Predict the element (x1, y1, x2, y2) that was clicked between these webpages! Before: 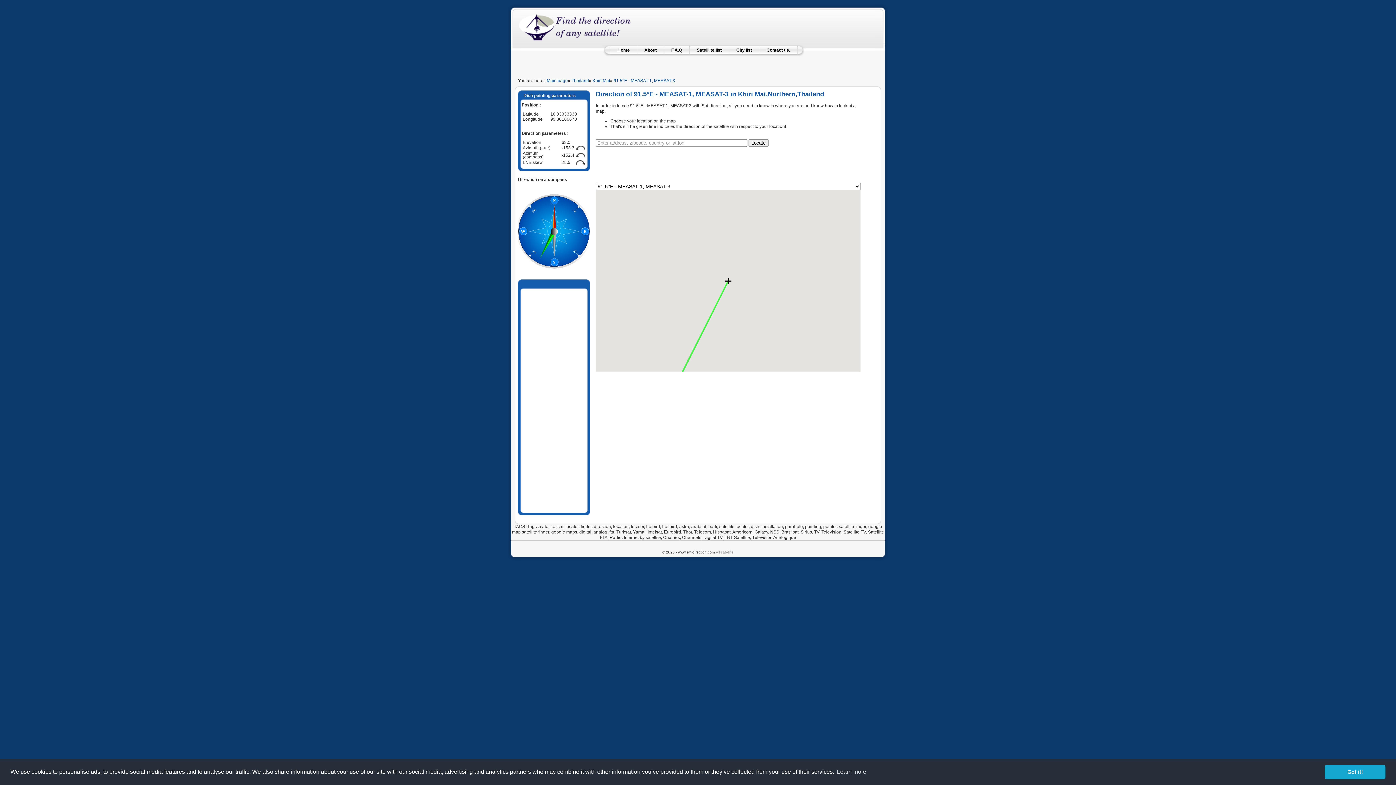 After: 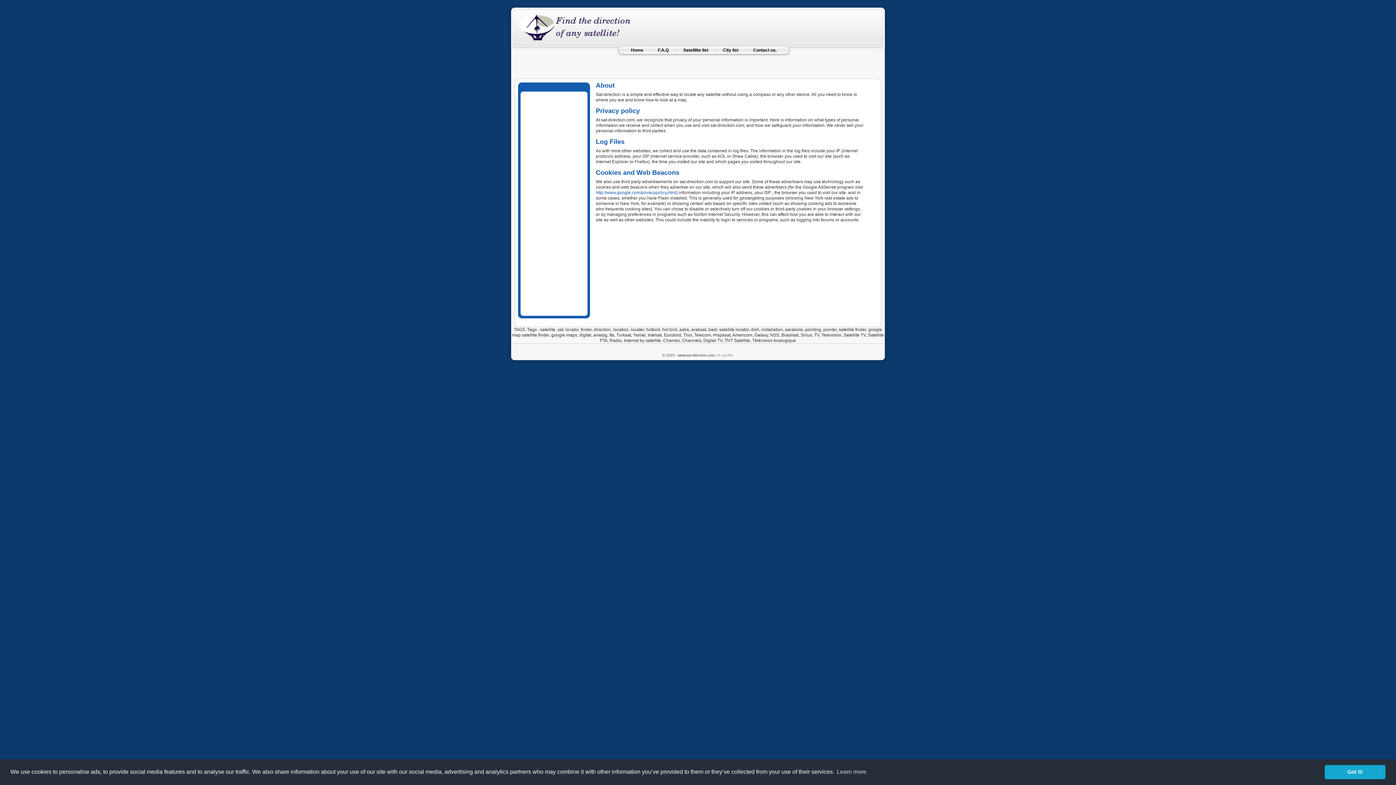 Action: bbox: (637, 45, 664, 54) label: About